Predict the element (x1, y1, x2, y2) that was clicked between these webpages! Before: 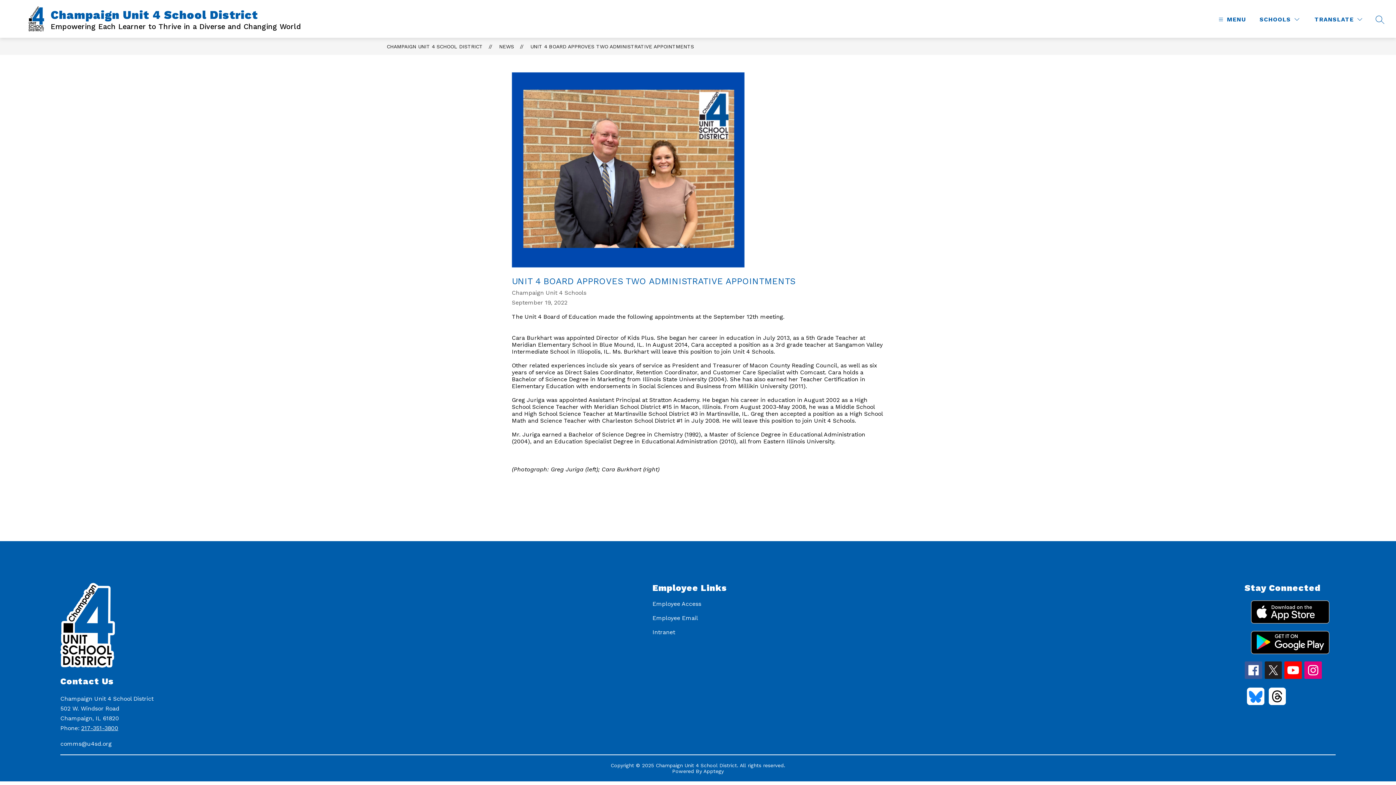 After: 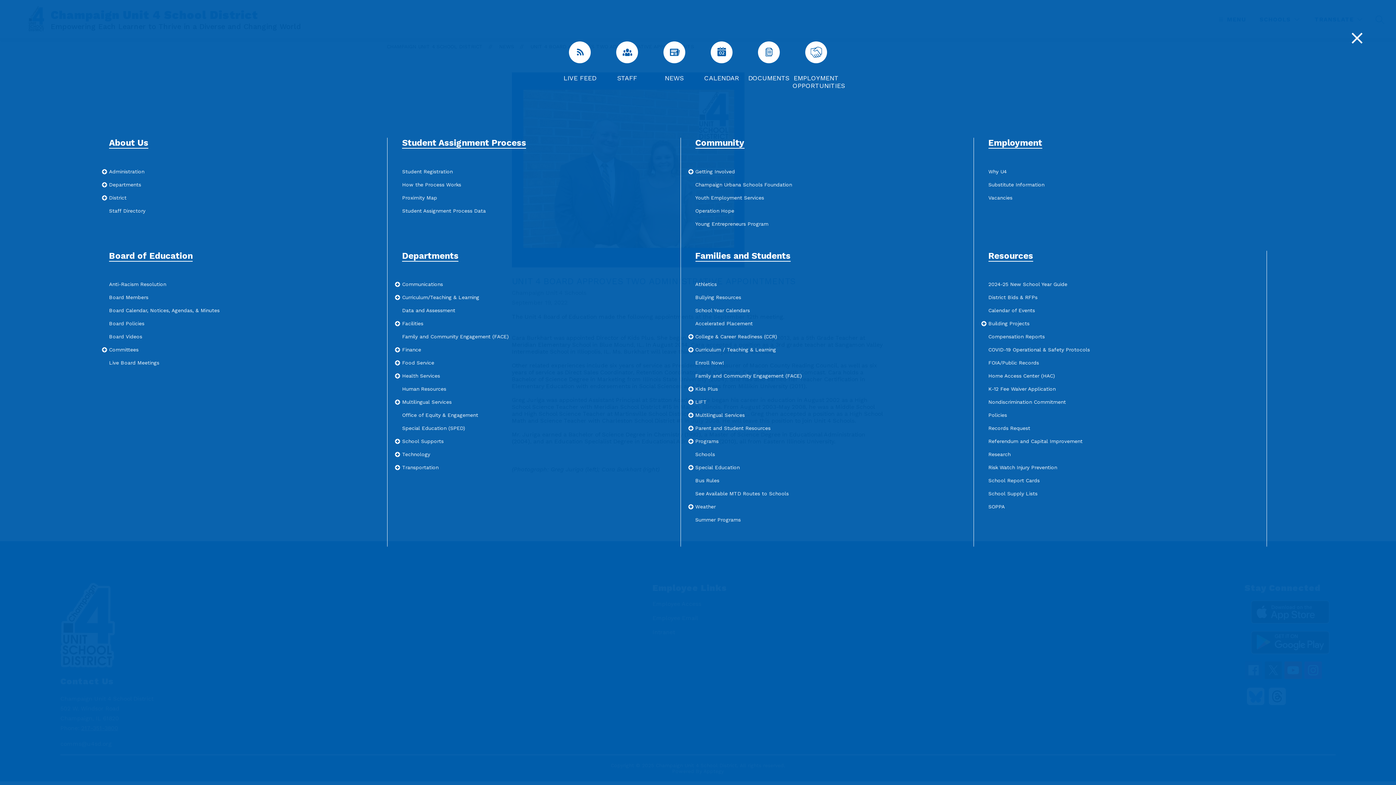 Action: bbox: (1217, 14, 1246, 24) label: MENU